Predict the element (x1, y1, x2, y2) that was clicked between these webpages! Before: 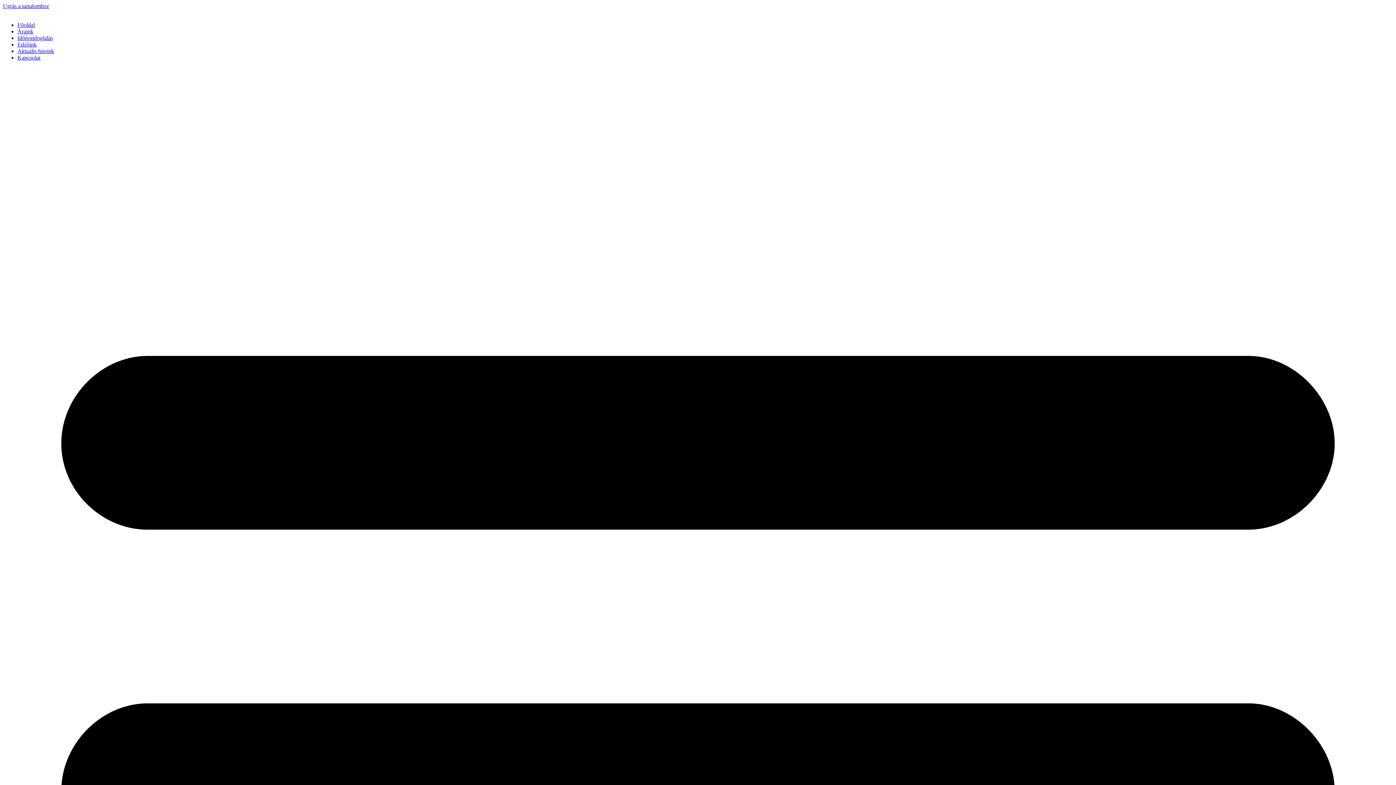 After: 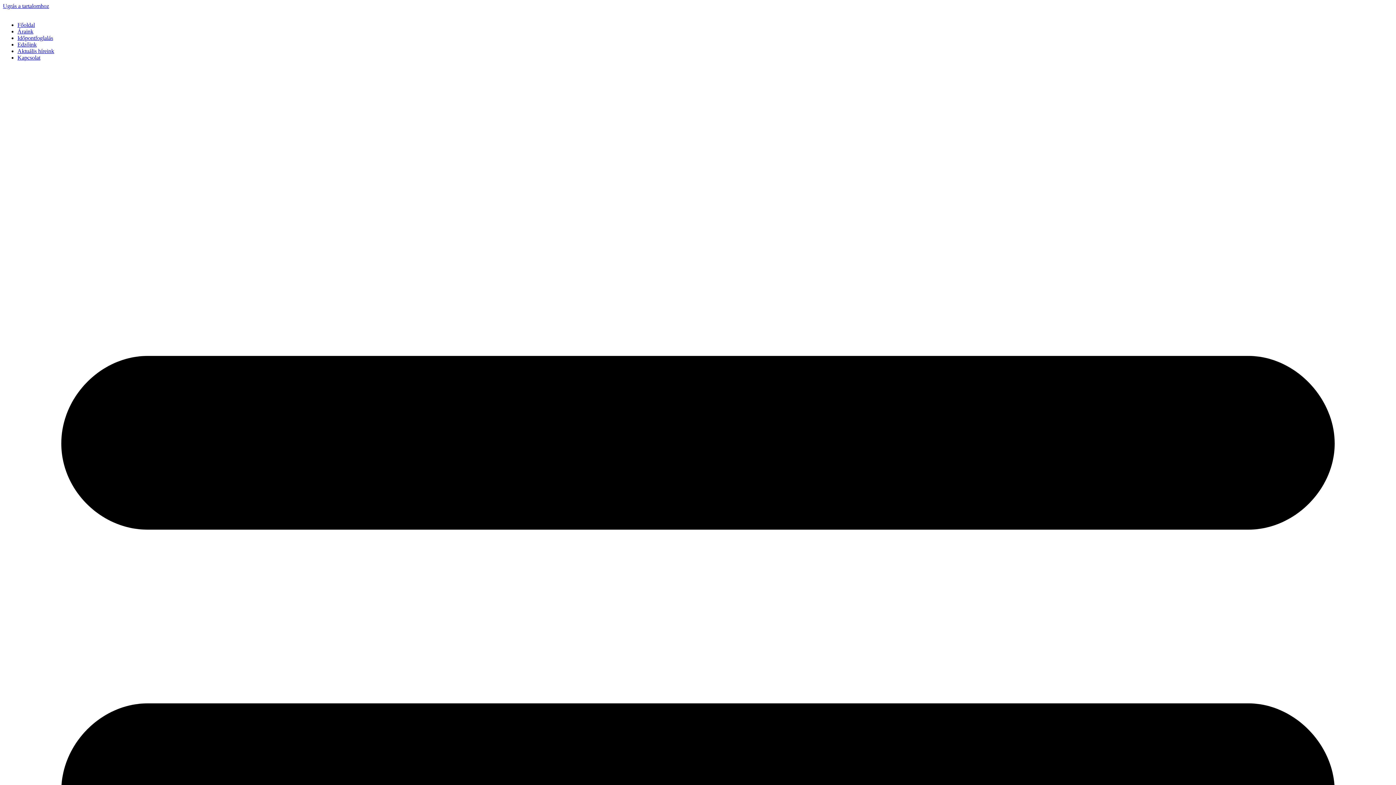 Action: bbox: (2, 2, 49, 9) label: Ugrás a tartalomhoz